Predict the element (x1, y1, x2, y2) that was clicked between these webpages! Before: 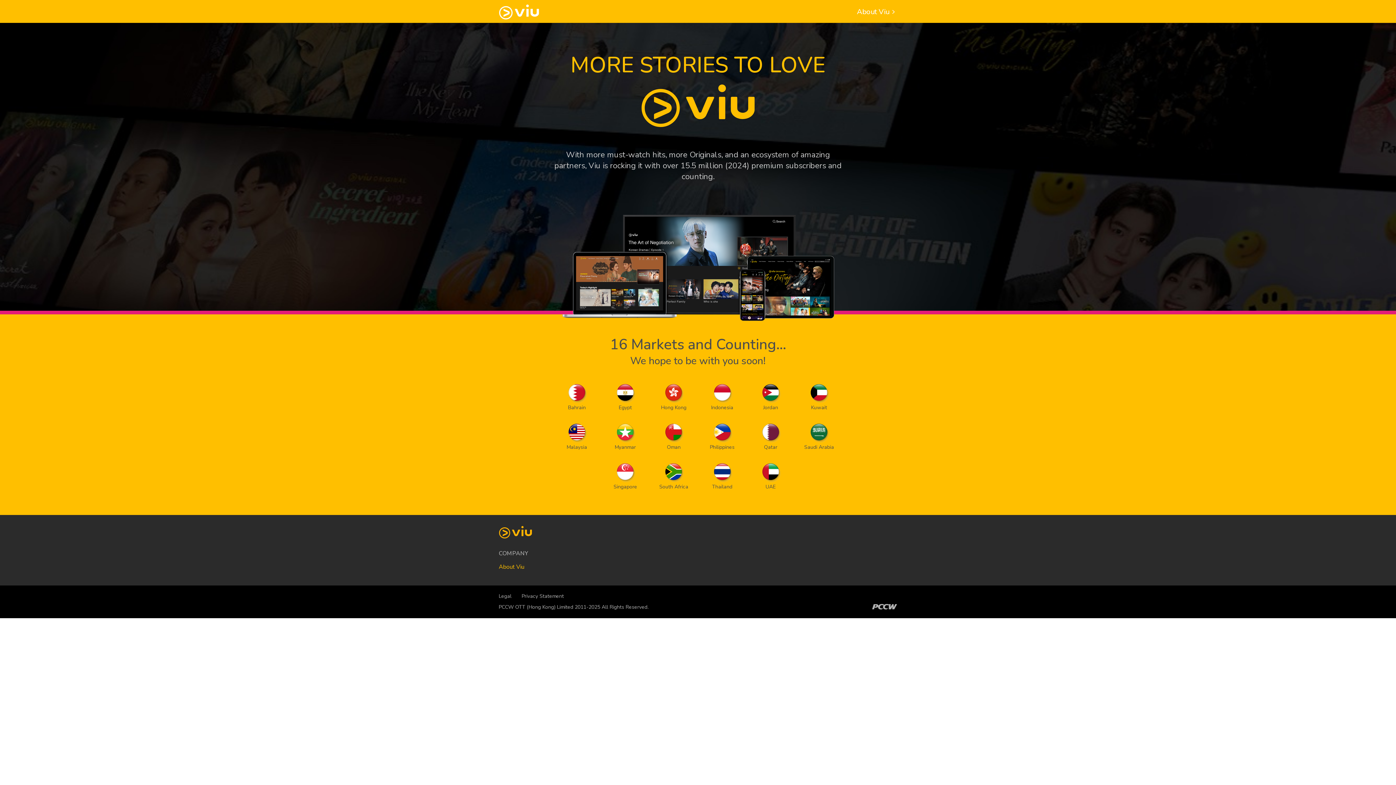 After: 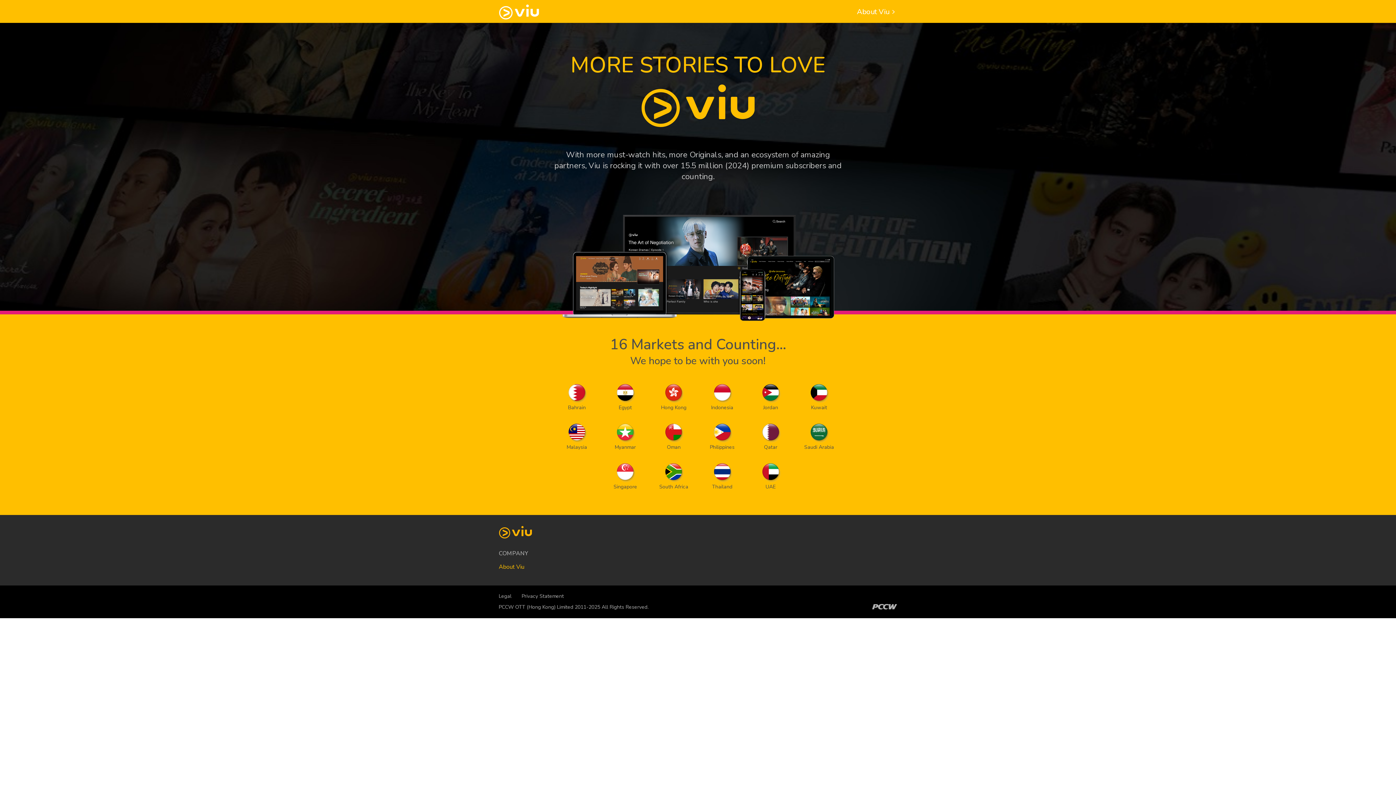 Action: bbox: (521, 593, 564, 600) label: Privacy Statement